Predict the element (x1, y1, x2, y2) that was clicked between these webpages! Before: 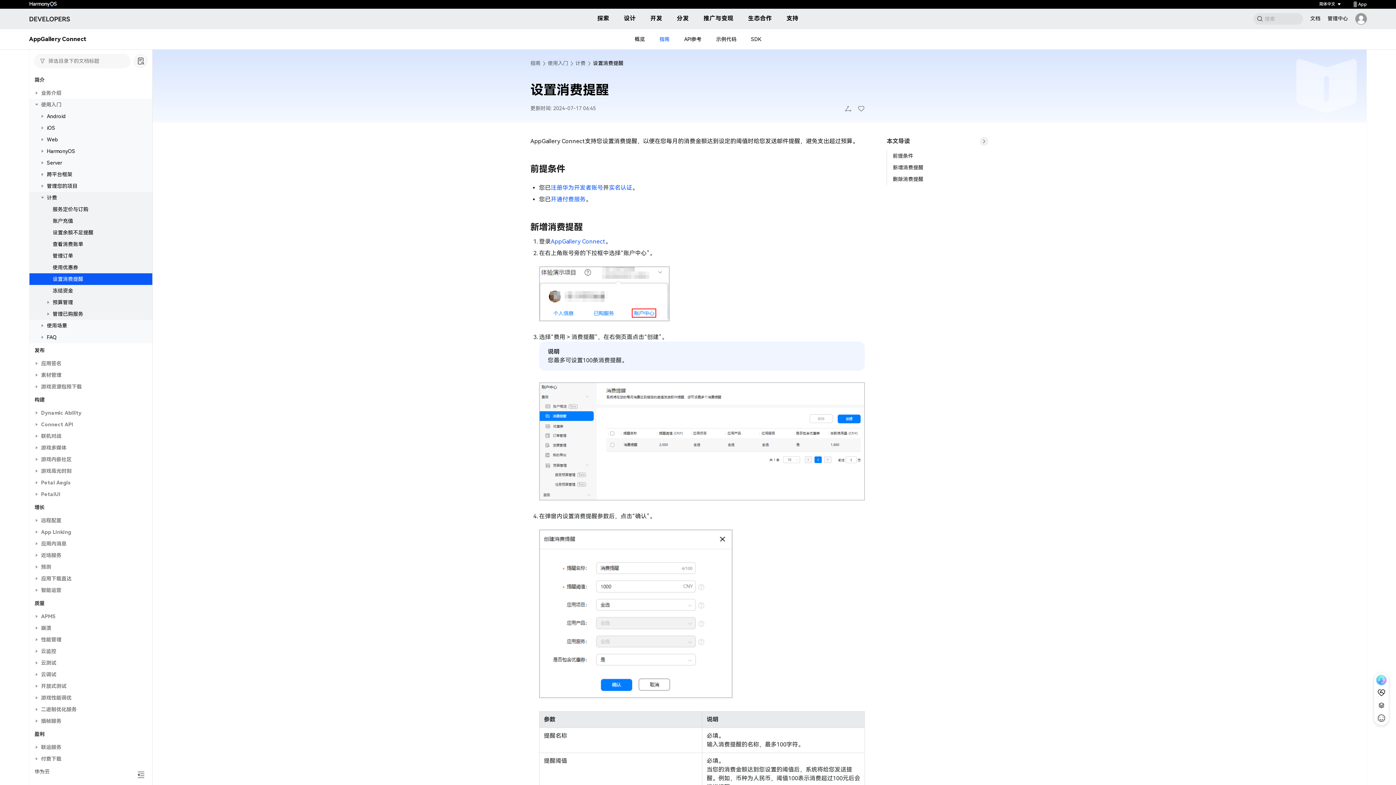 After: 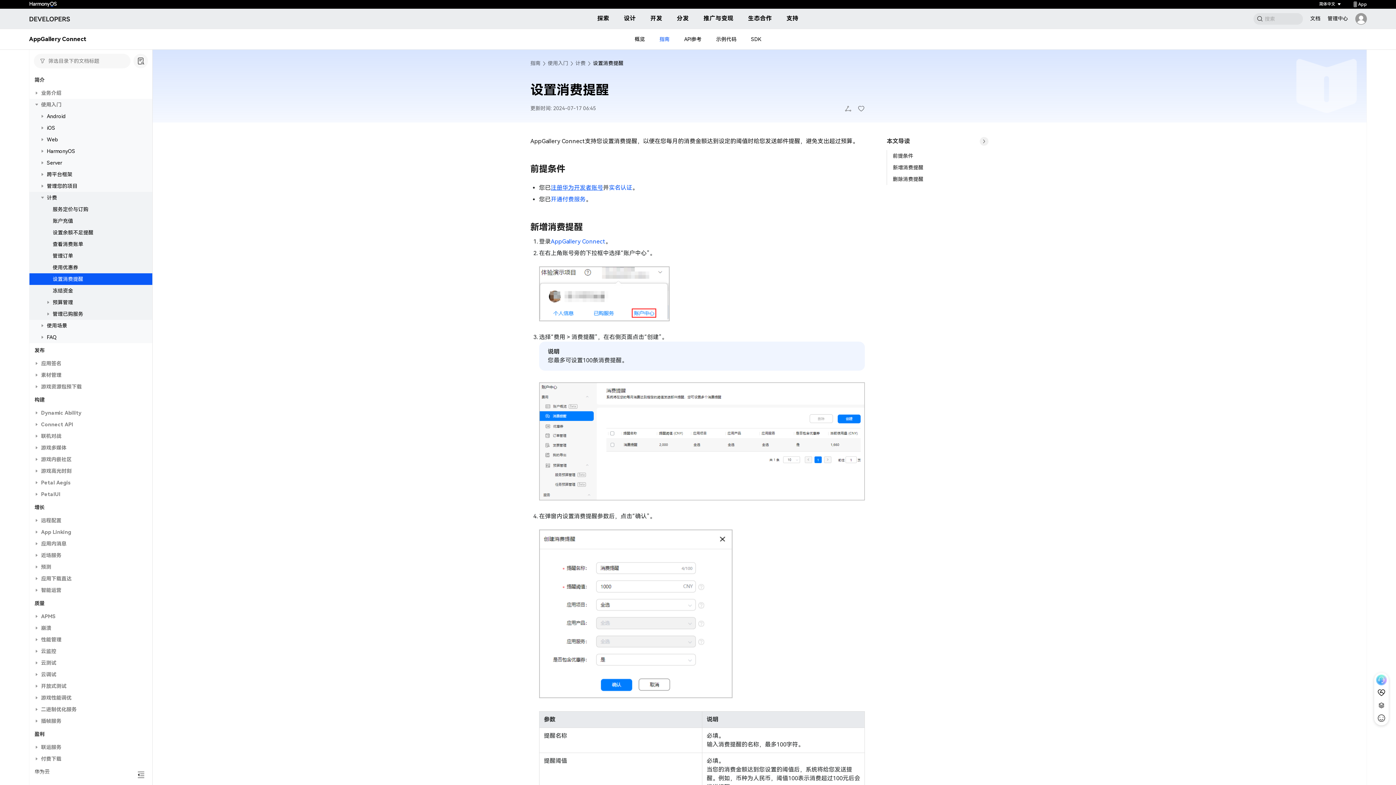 Action: bbox: (550, 184, 603, 190) label: 注册华为开发者账号